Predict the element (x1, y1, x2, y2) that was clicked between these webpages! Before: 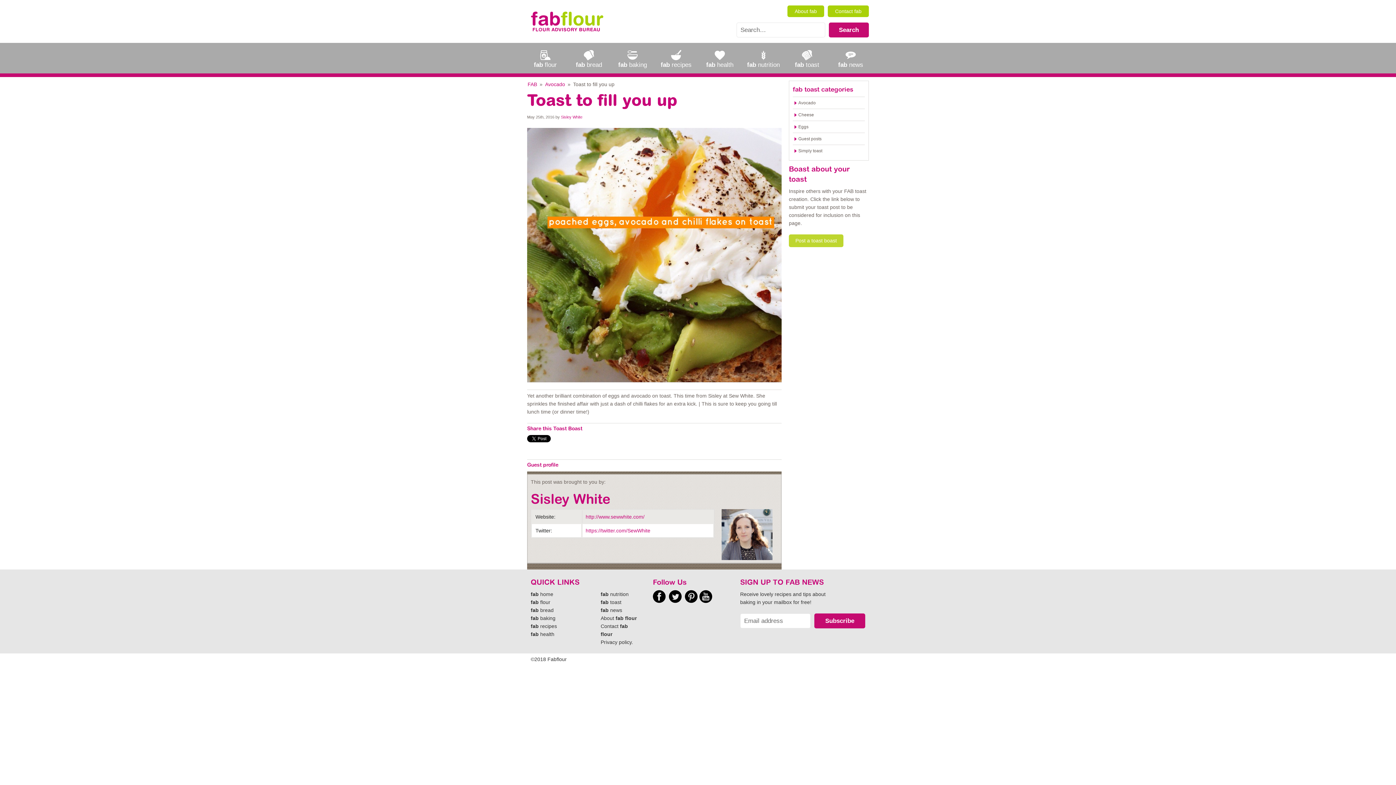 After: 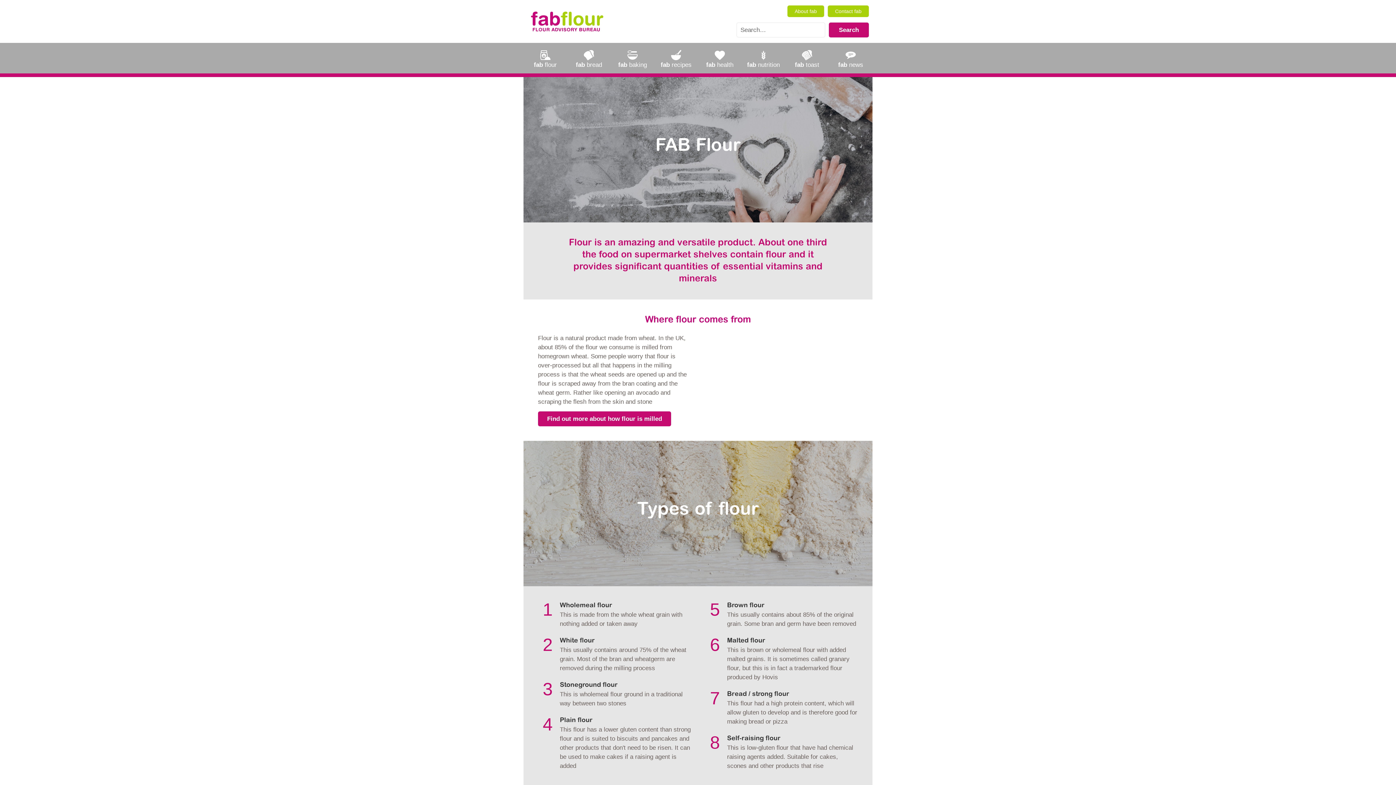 Action: bbox: (523, 42, 567, 73) label: fab flour